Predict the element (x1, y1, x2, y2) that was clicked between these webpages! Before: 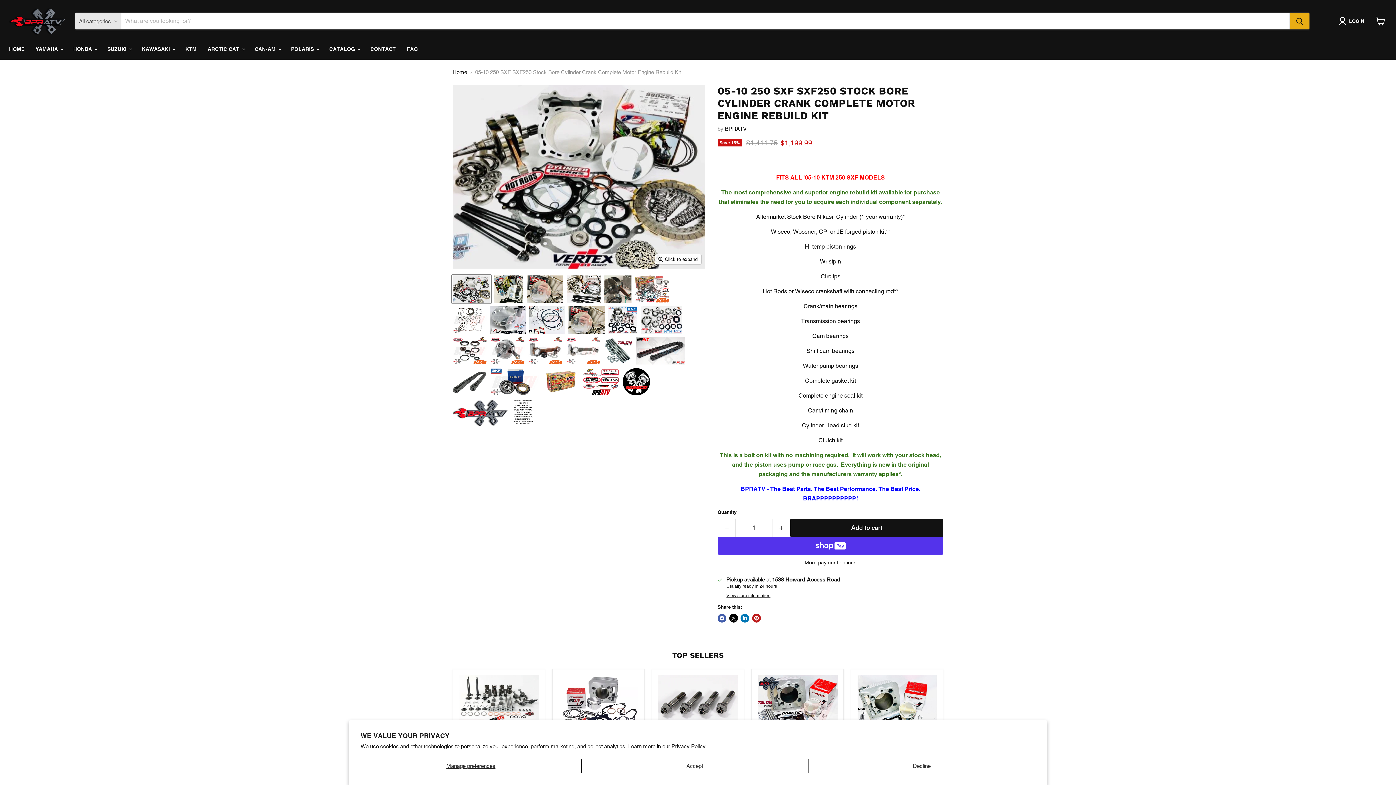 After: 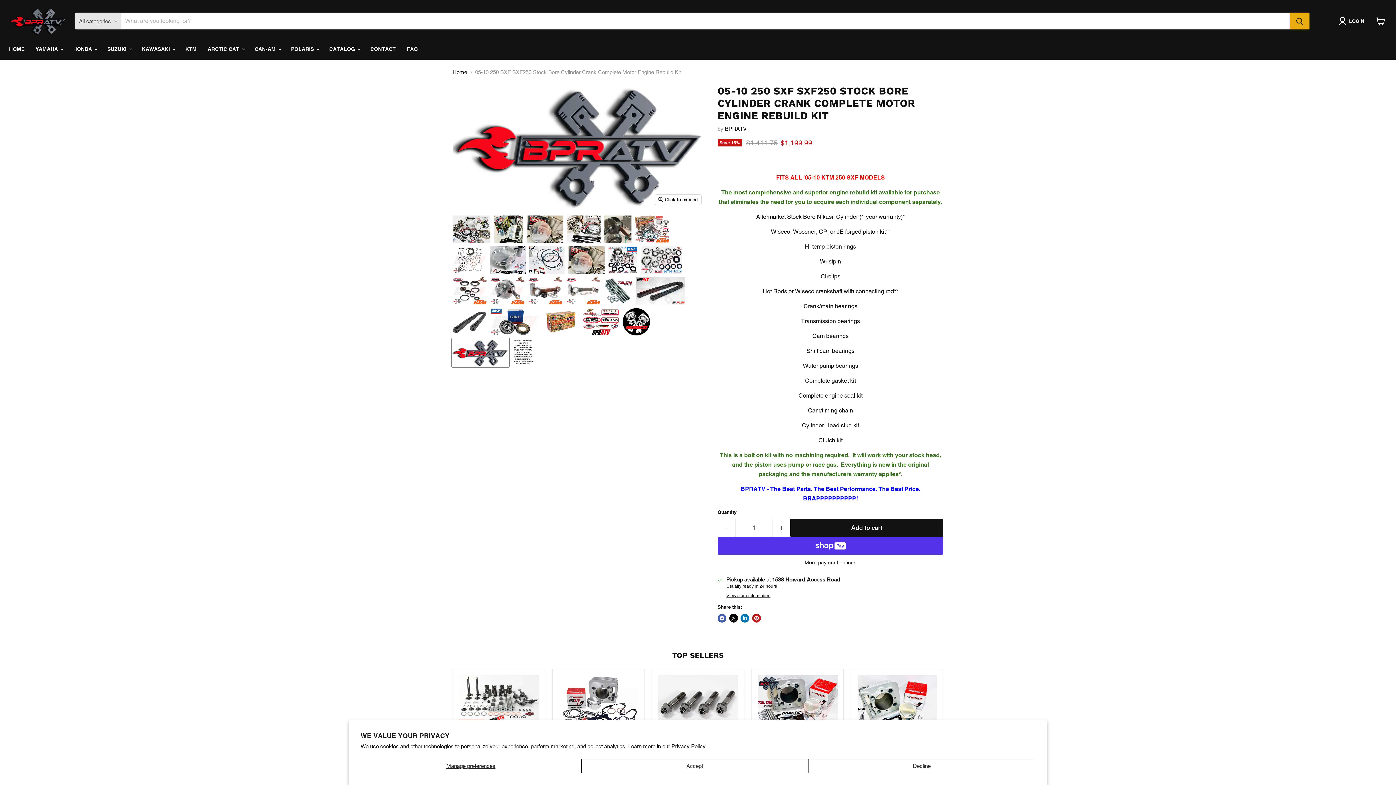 Action: bbox: (452, 398, 509, 427) label: 05-10 250 SXF SXF250 Stock Bore Cylinder Crank Complete Motor Engine Rebuild Kit thumbnail